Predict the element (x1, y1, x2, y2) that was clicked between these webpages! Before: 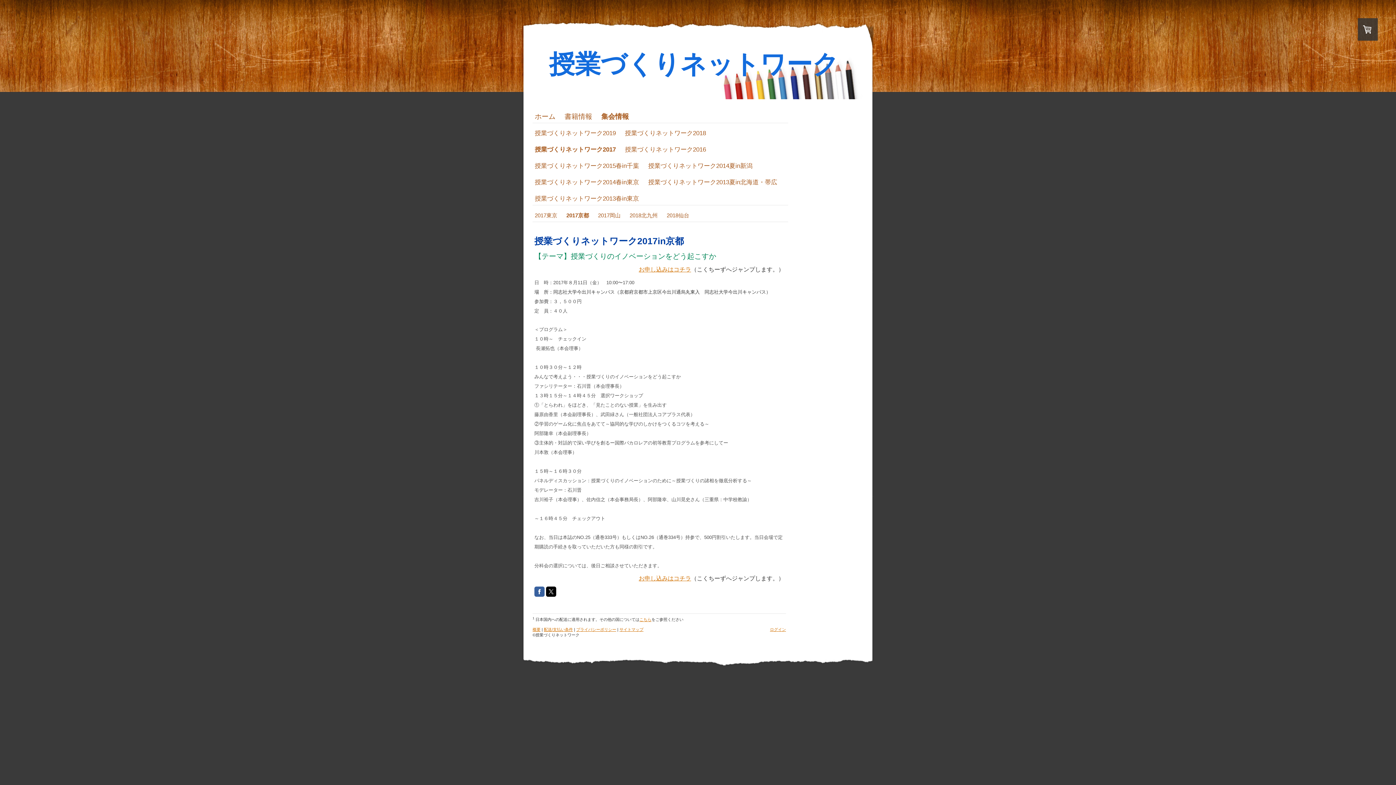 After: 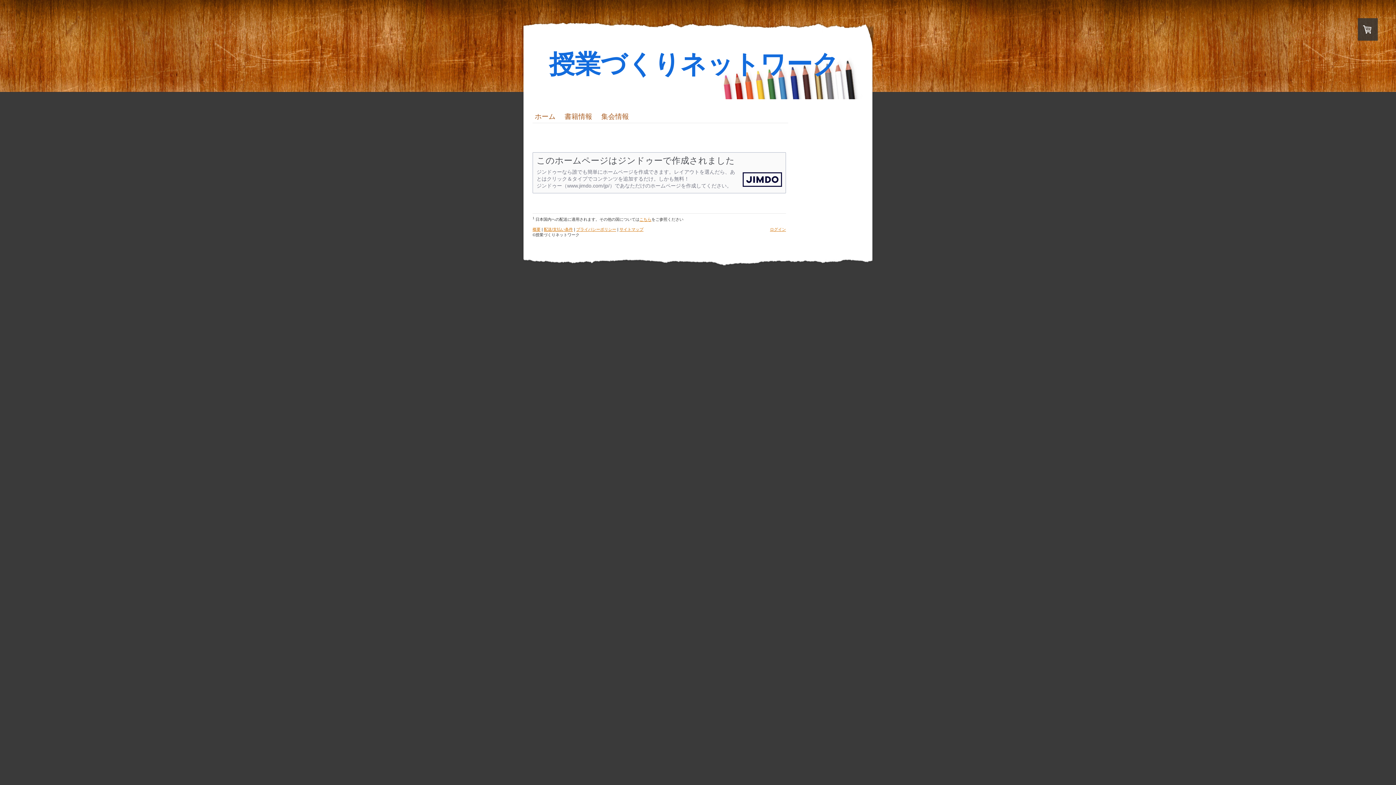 Action: label: 概要 bbox: (532, 627, 540, 631)